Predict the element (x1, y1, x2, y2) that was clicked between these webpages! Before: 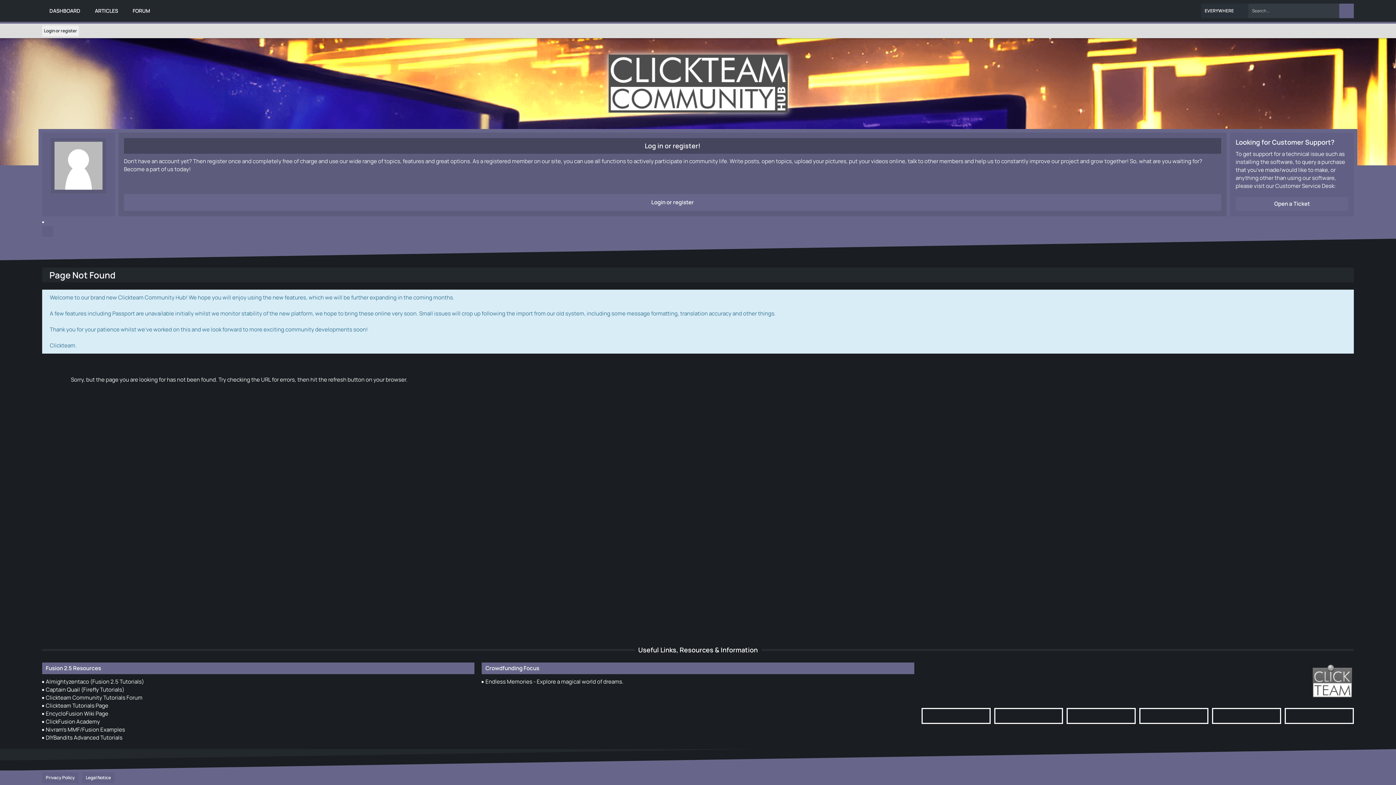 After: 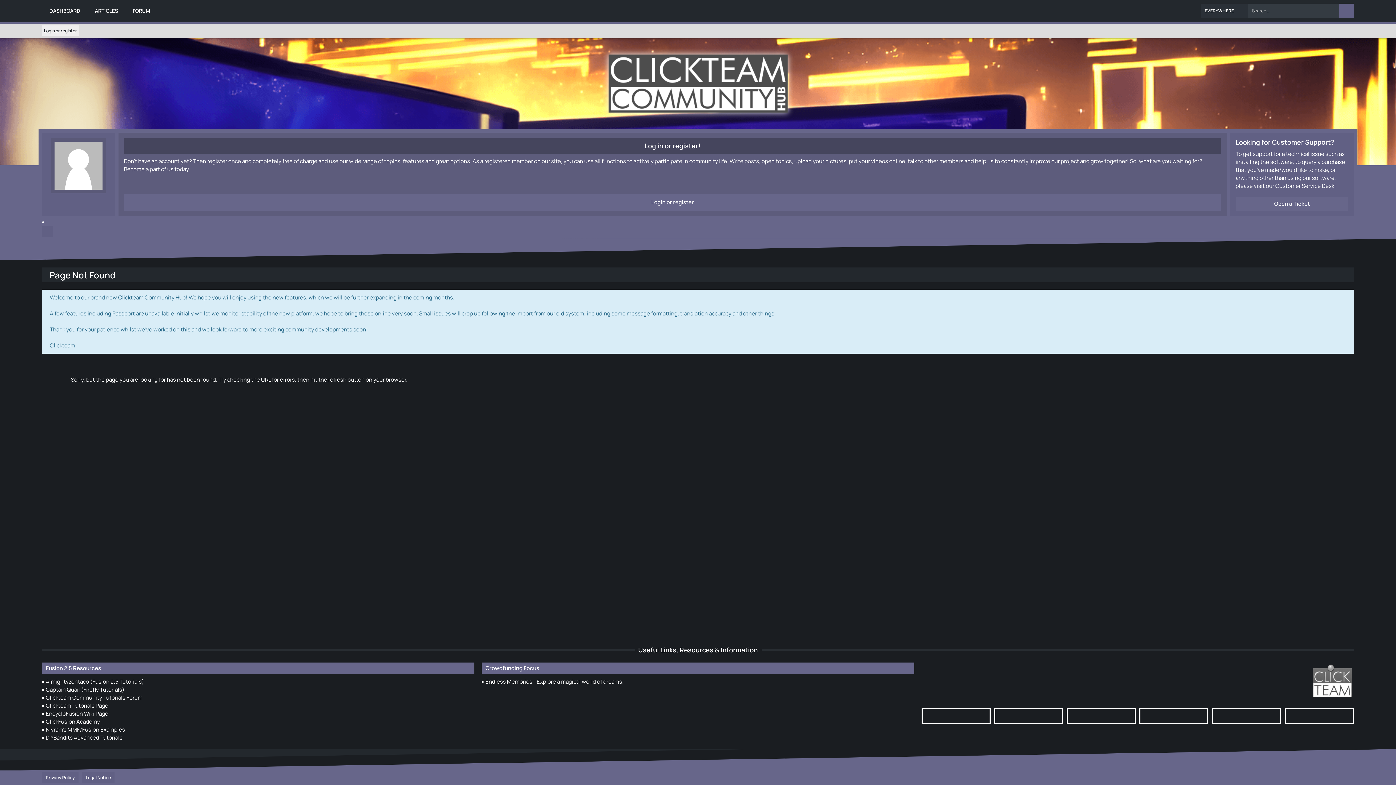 Action: bbox: (1339, 293, 1346, 301)